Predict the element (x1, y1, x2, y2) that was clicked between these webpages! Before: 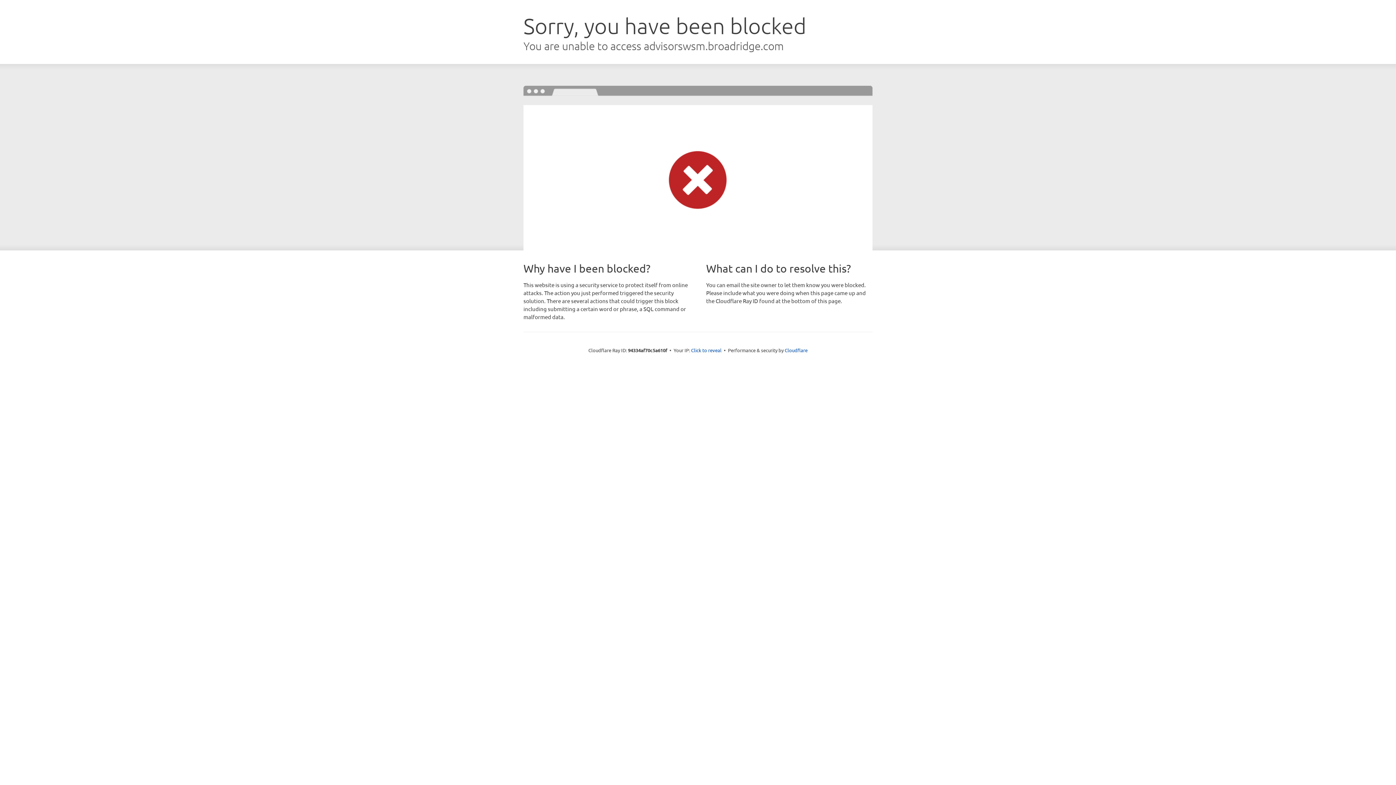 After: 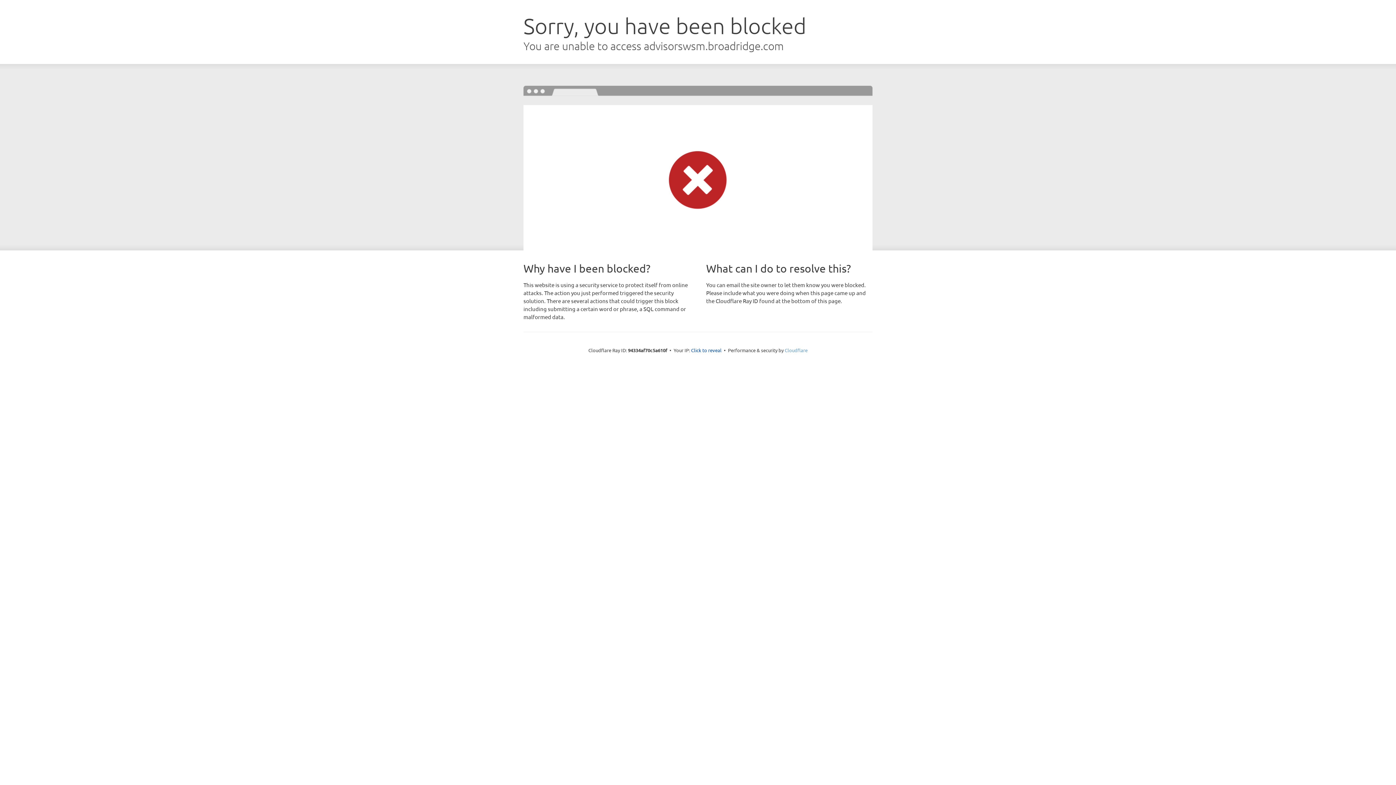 Action: label: Cloudflare bbox: (784, 347, 807, 353)